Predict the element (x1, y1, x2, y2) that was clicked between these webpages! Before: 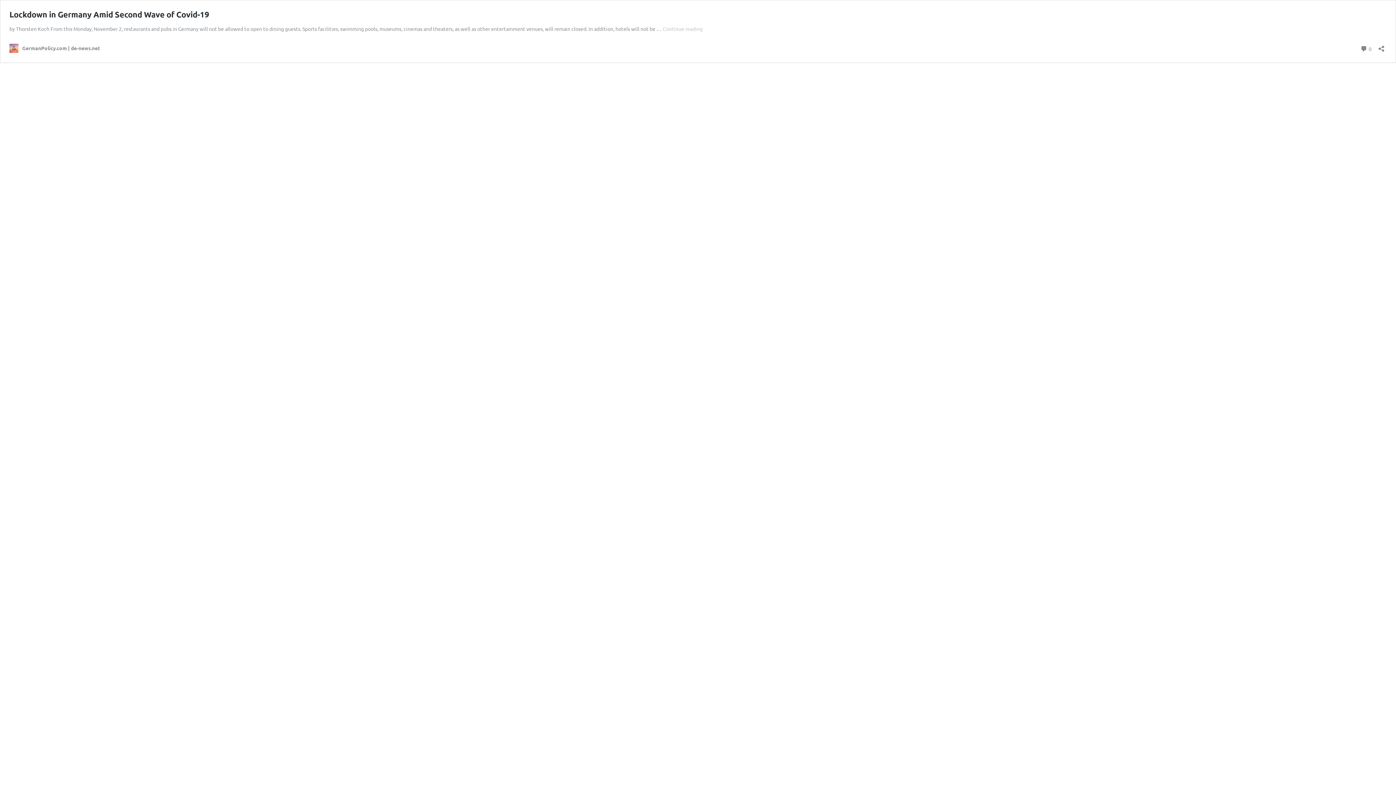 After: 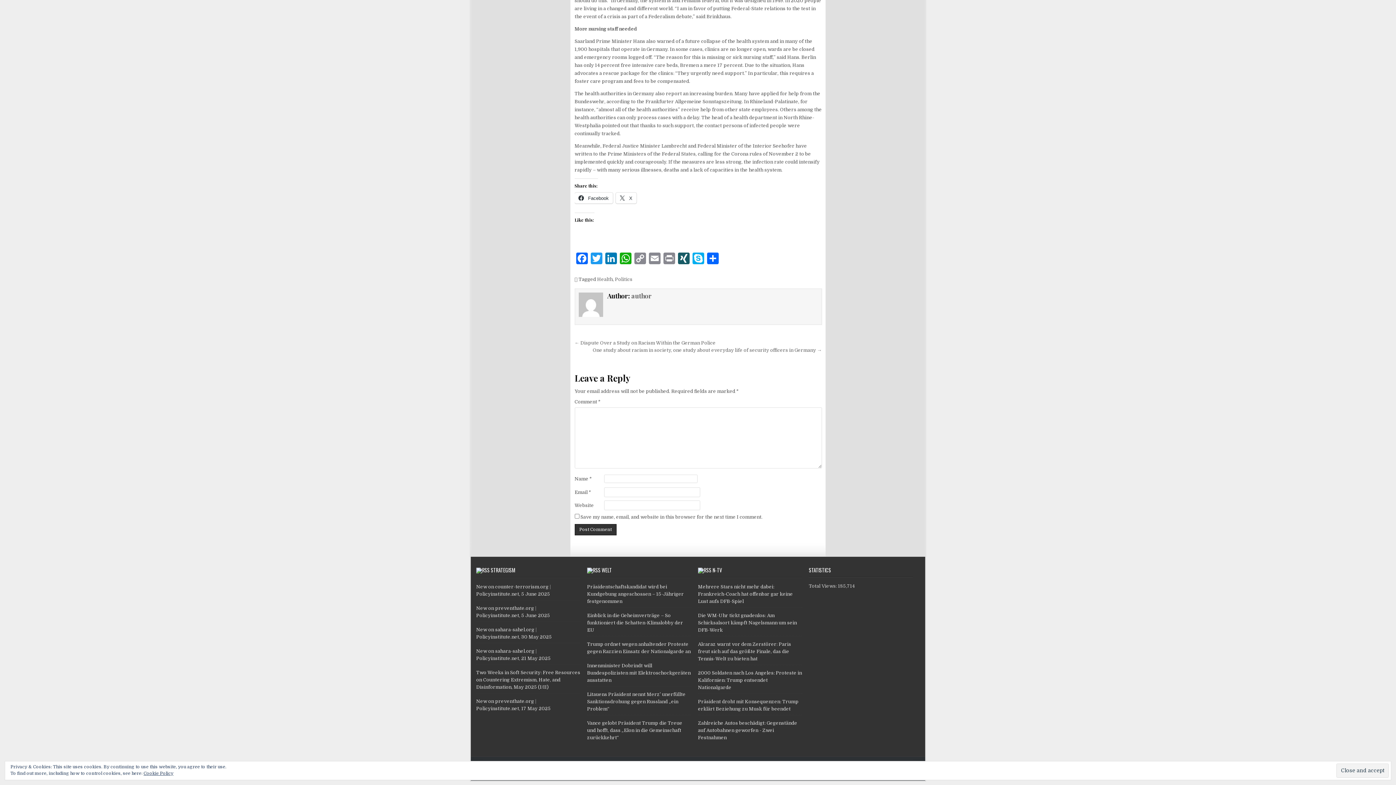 Action: label:  0
Comments bbox: (1360, 43, 1372, 53)